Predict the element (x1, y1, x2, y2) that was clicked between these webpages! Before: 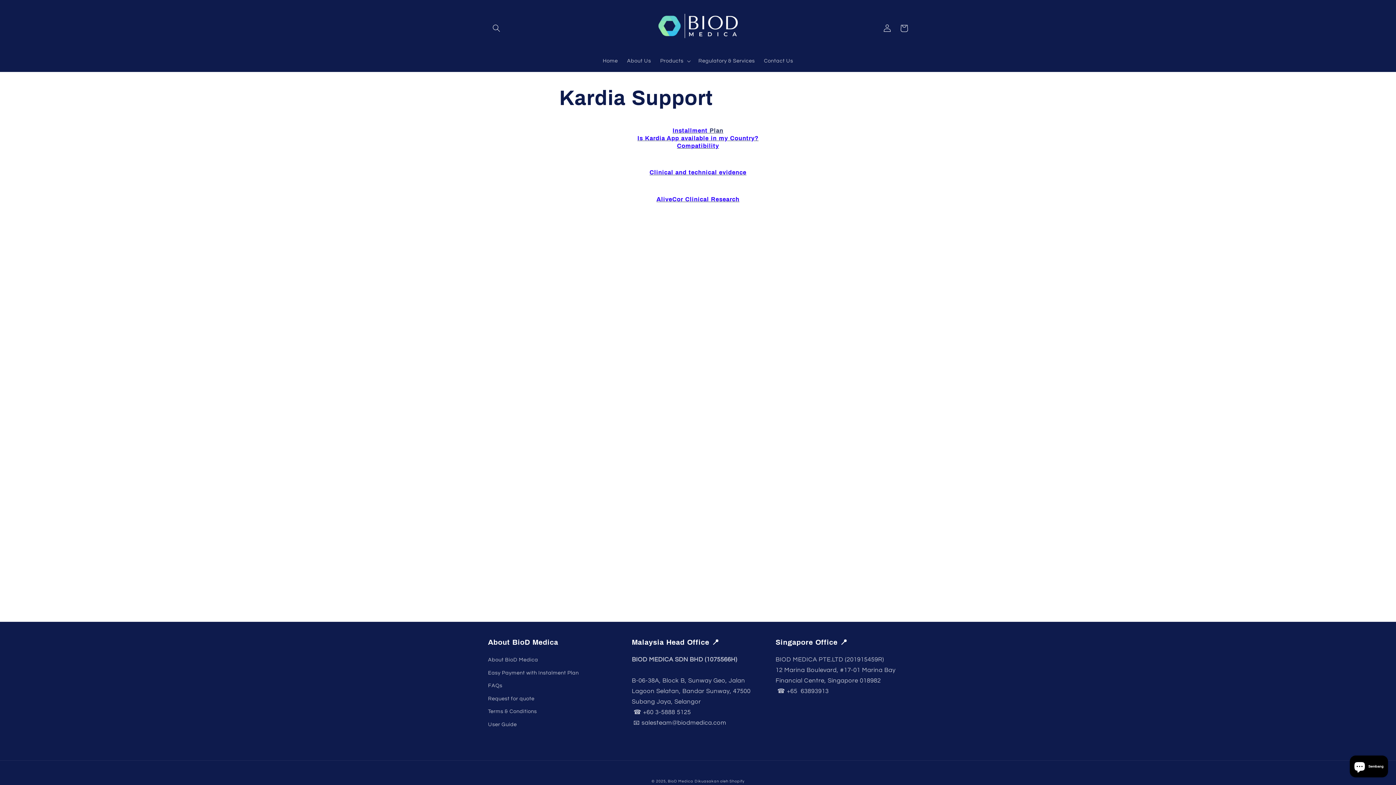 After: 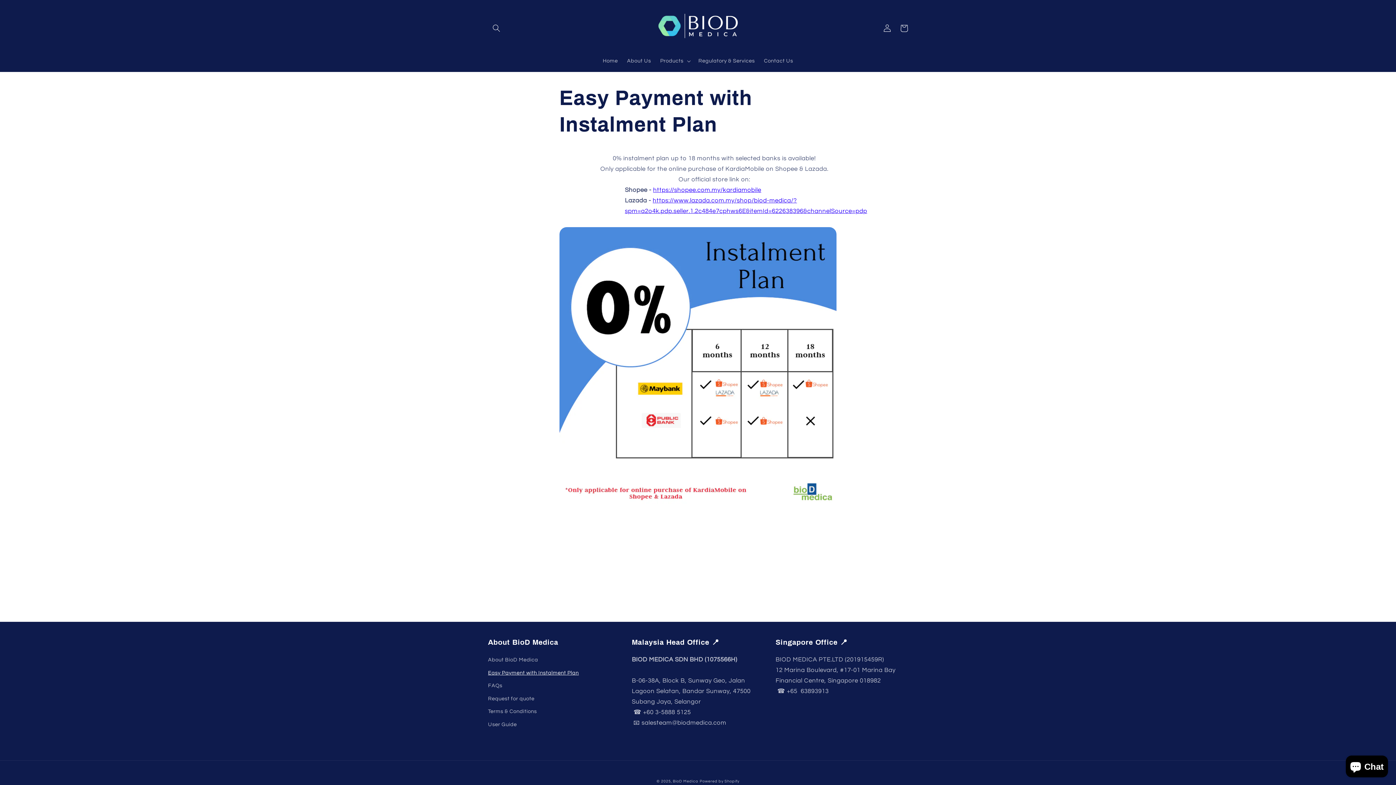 Action: bbox: (672, 127, 723, 133) label: Installment Plan